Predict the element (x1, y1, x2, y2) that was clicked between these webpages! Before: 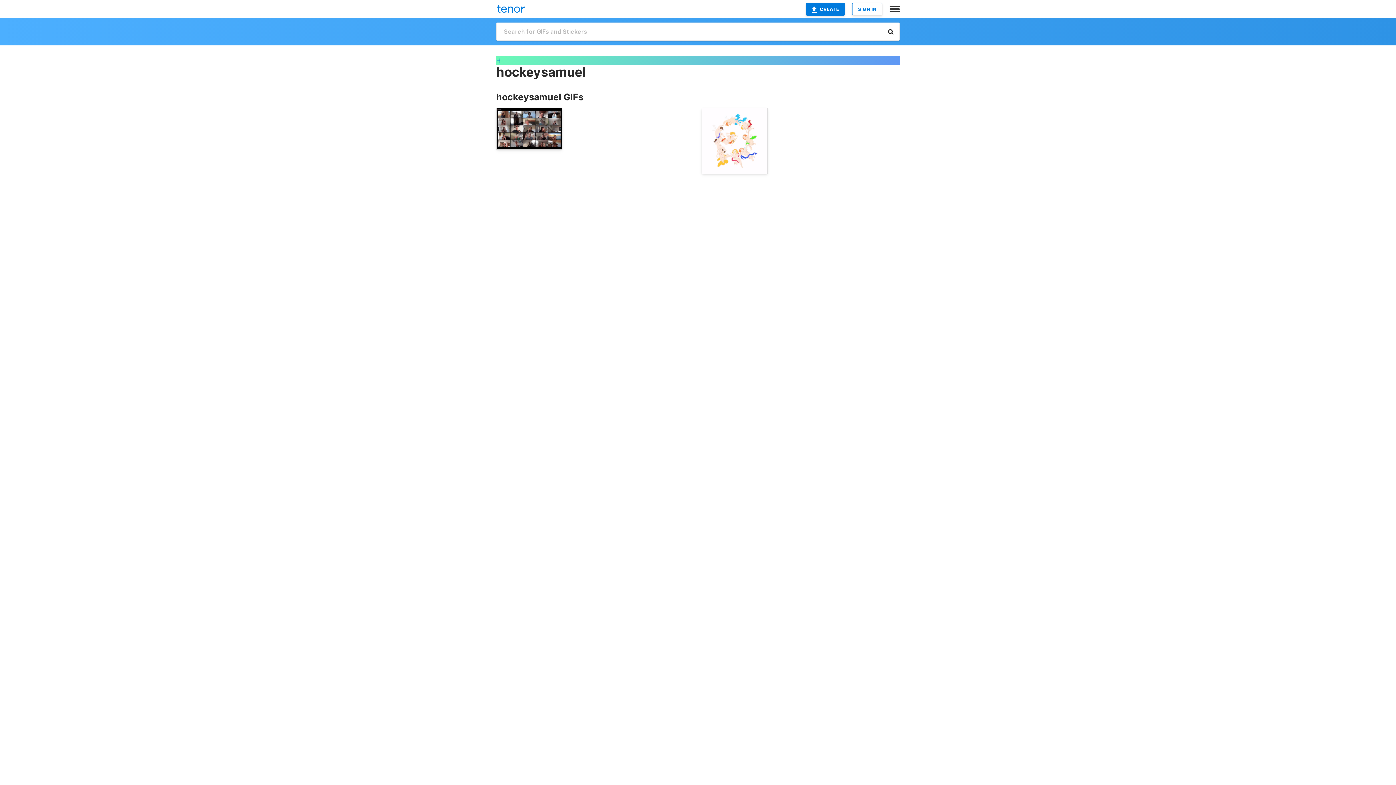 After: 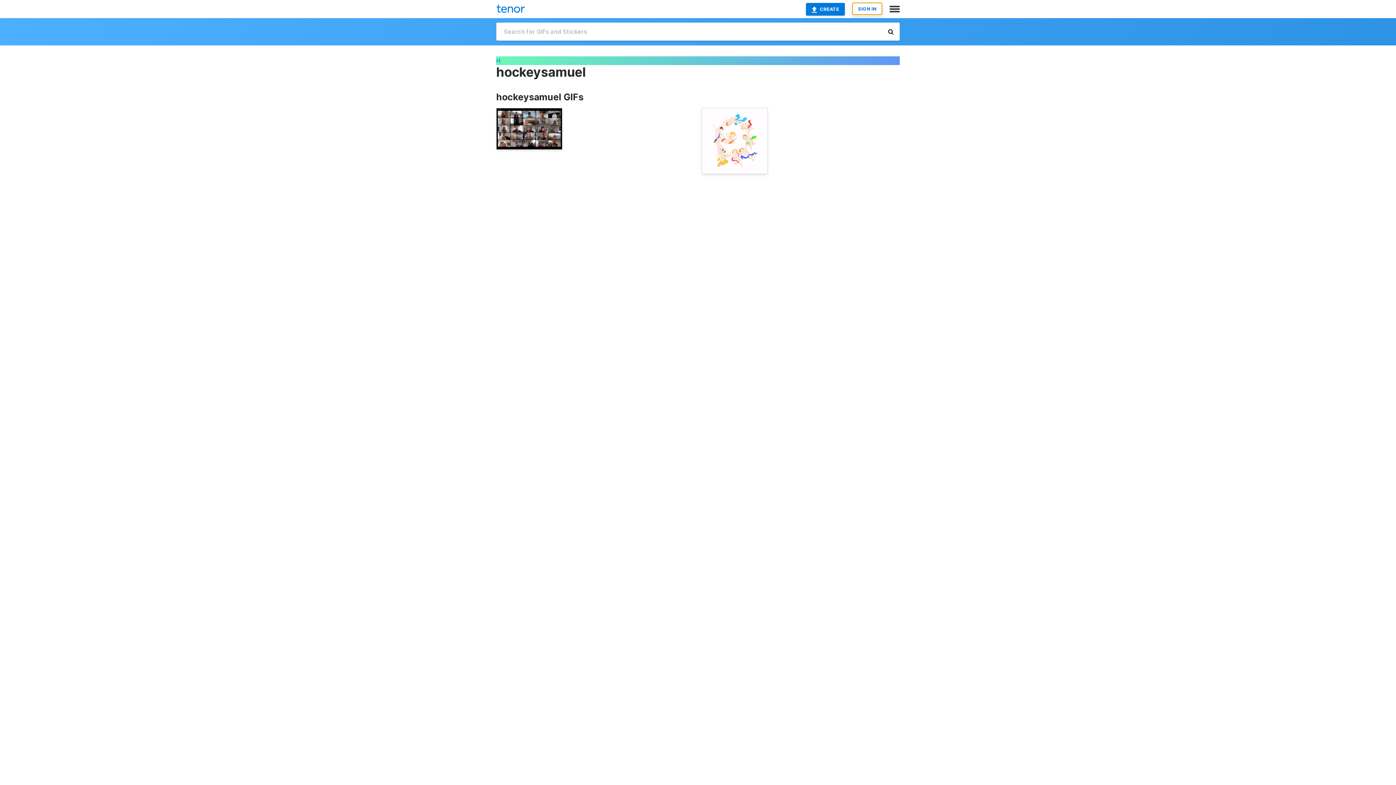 Action: label: SIGN IN bbox: (852, 2, 882, 15)